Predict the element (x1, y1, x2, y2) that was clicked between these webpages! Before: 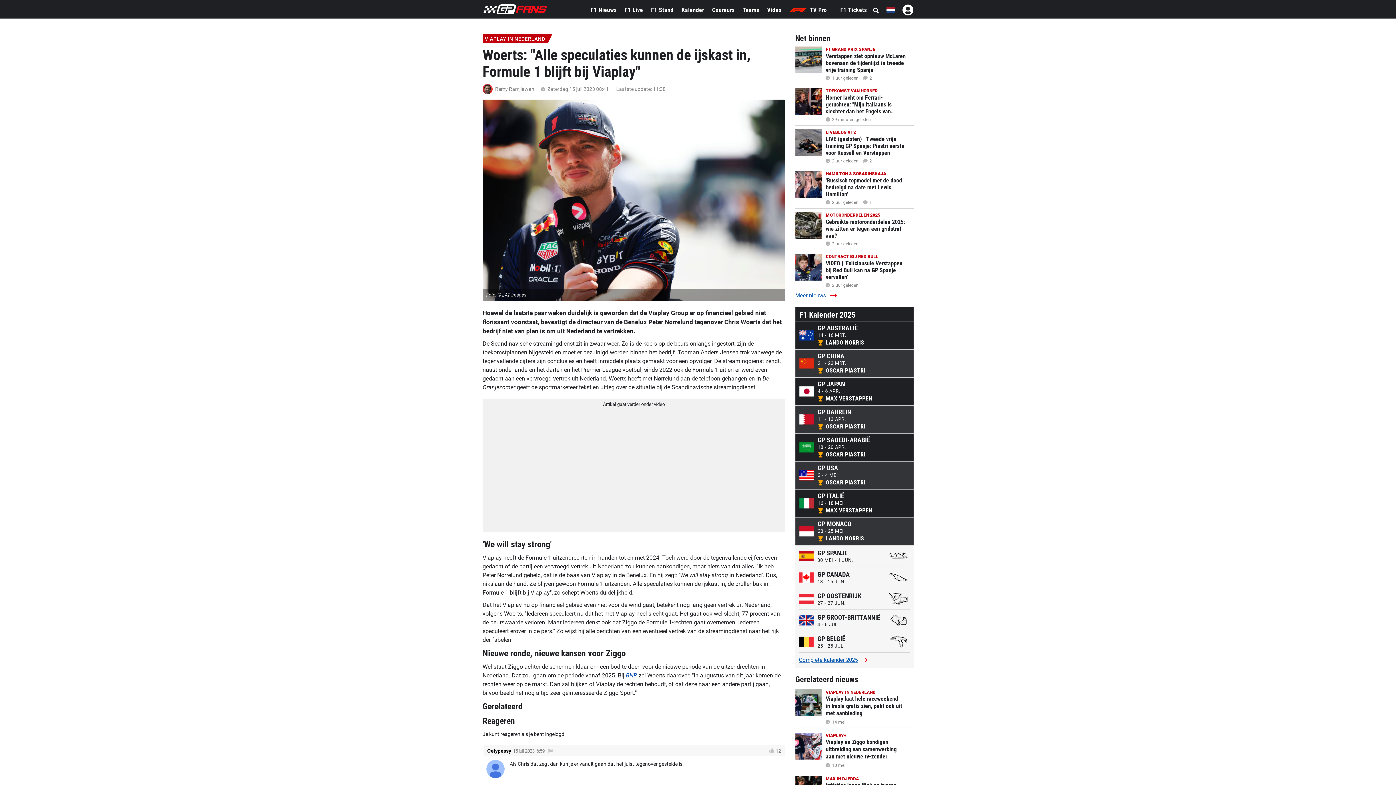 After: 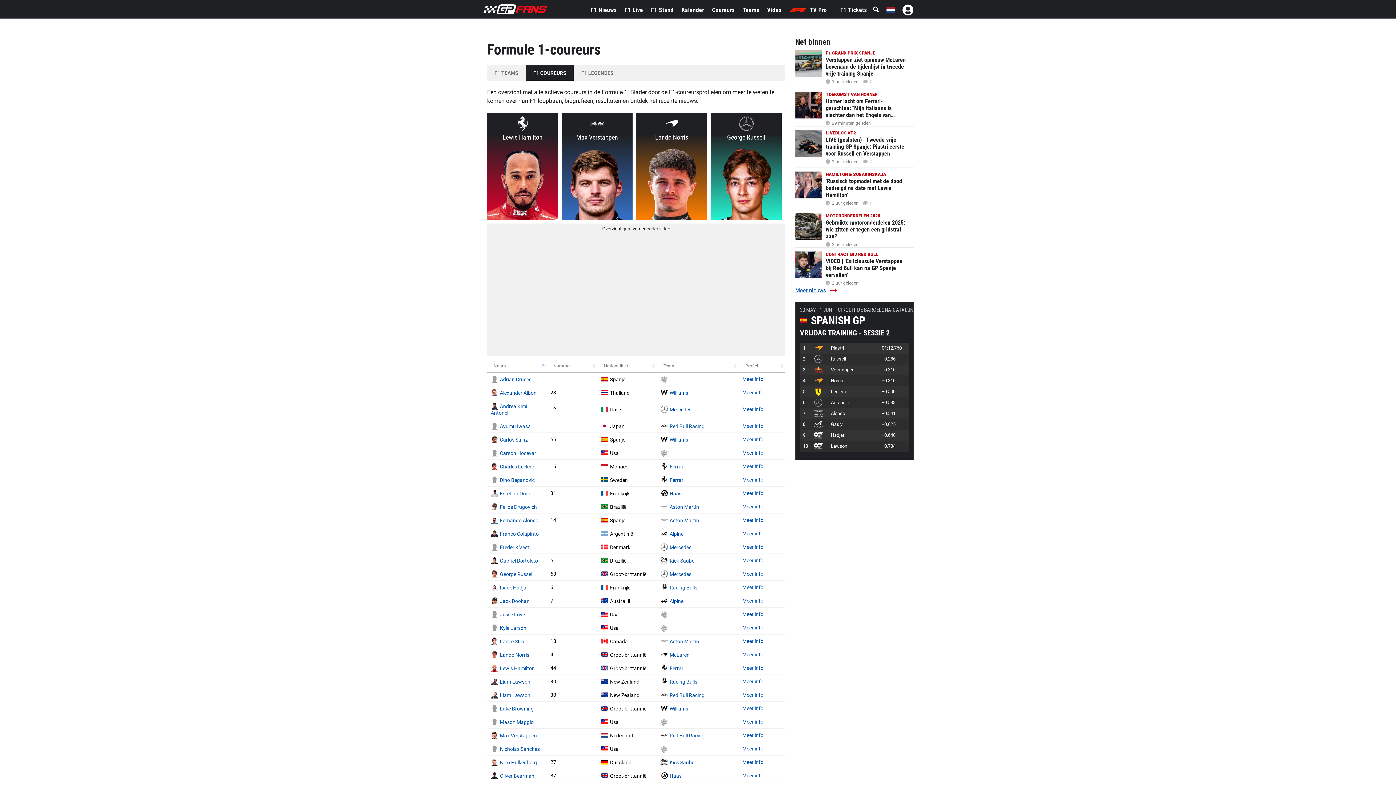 Action: bbox: (709, 0, 737, 20) label: Coureurs